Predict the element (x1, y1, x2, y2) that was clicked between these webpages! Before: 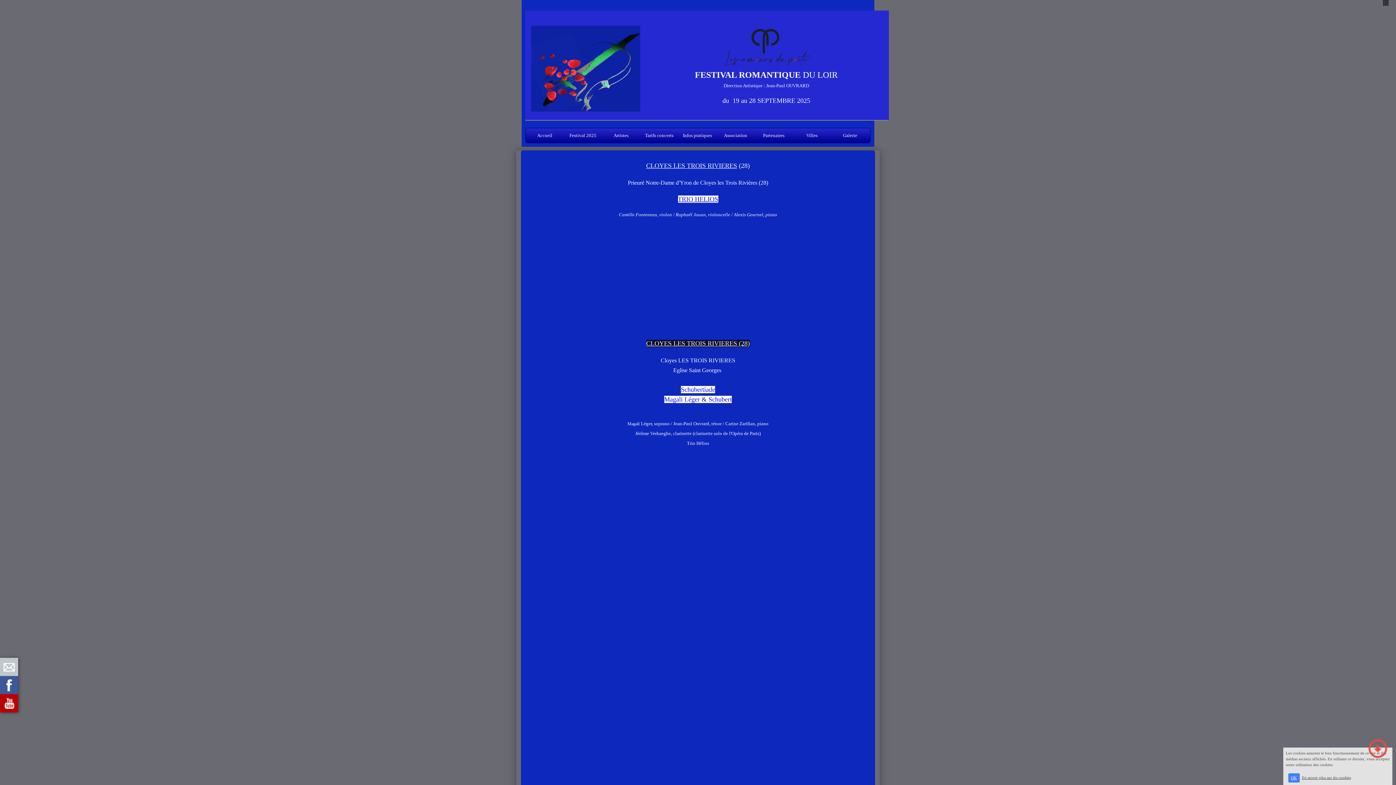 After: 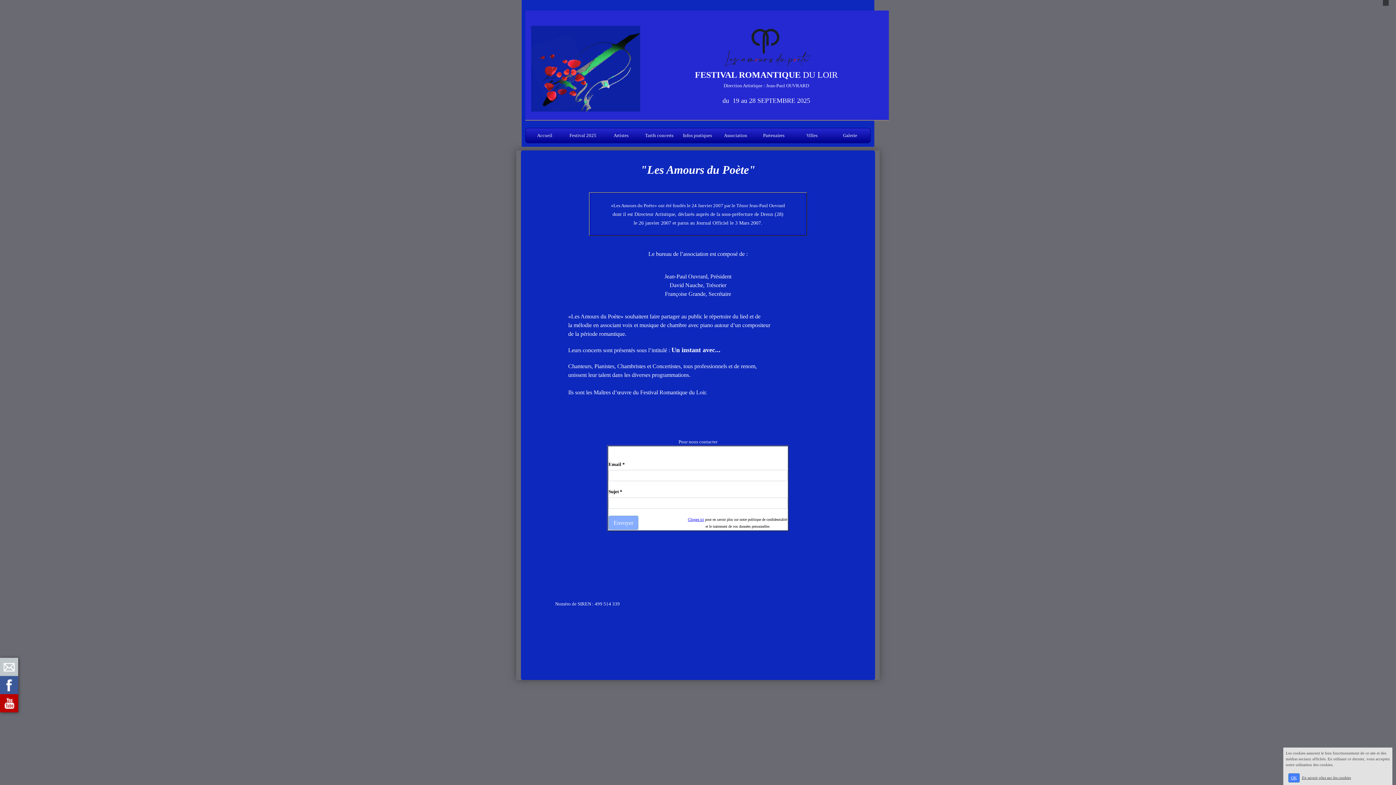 Action: label: Association bbox: (716, 128, 754, 142)